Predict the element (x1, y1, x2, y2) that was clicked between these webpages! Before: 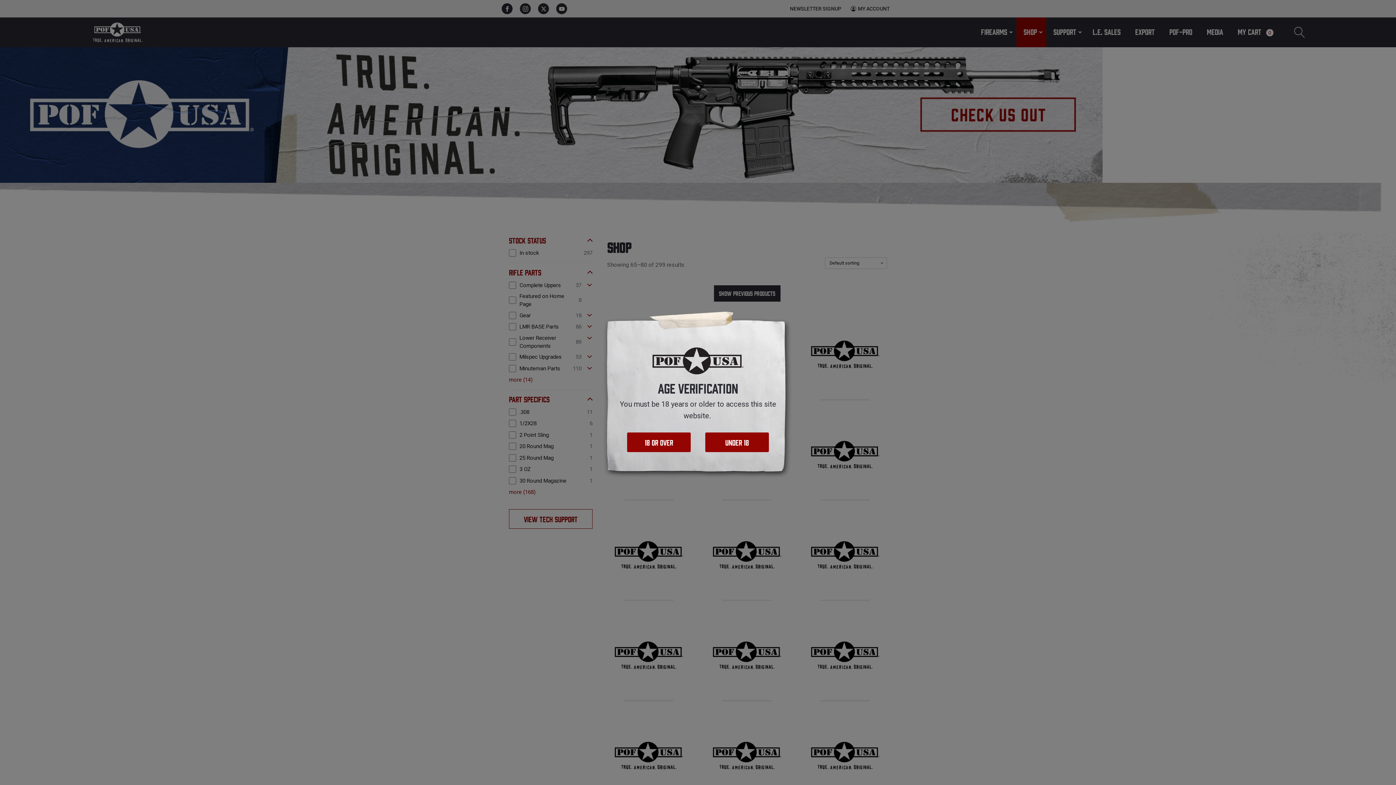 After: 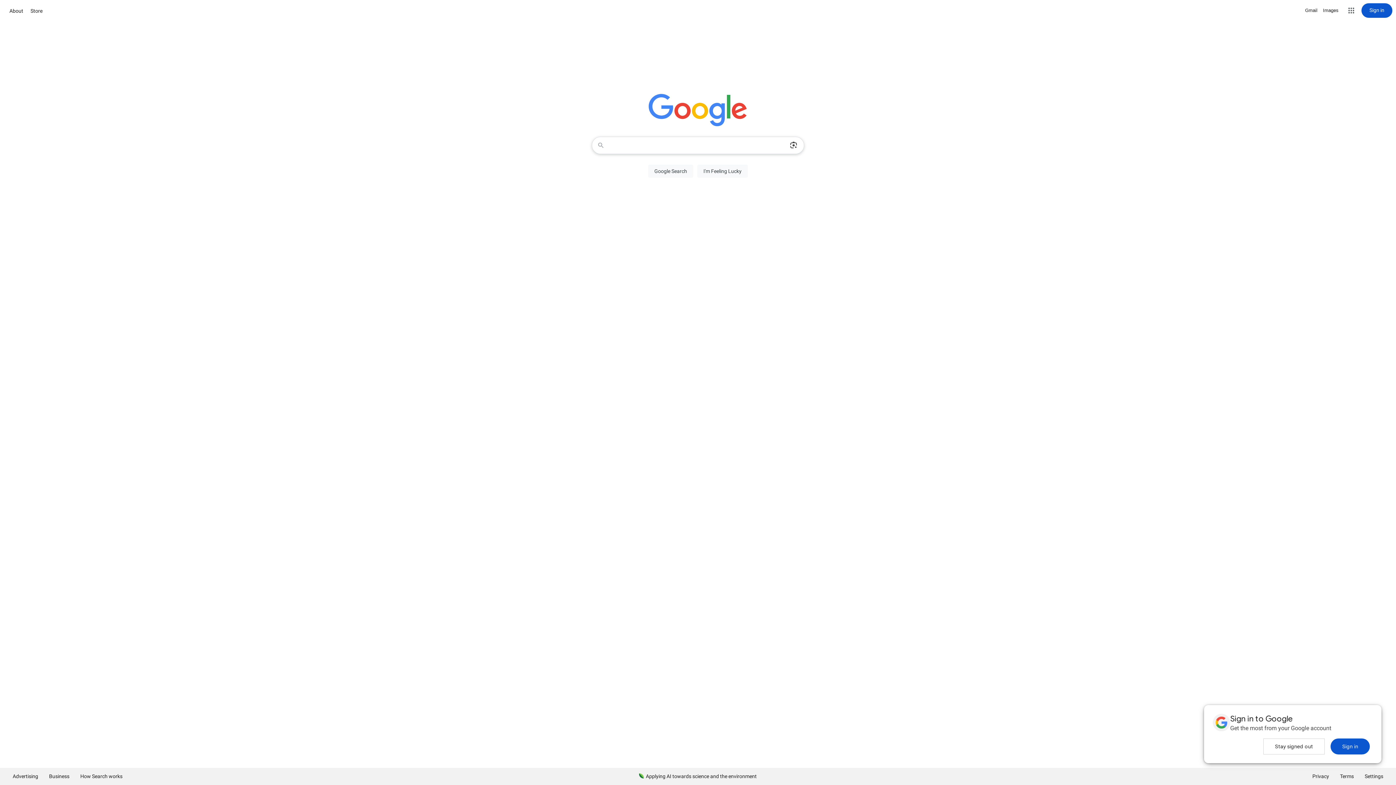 Action: bbox: (705, 432, 769, 452) label: UNDER 18